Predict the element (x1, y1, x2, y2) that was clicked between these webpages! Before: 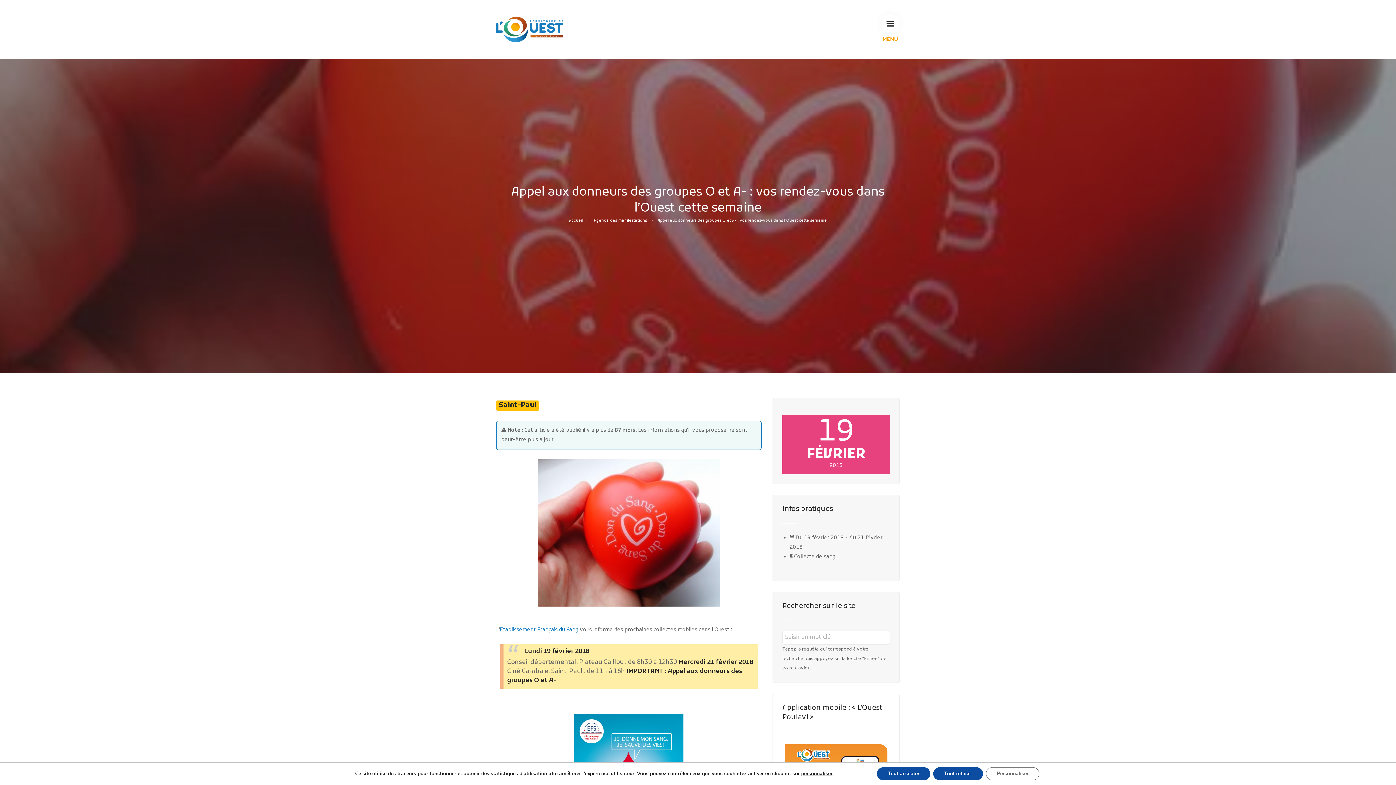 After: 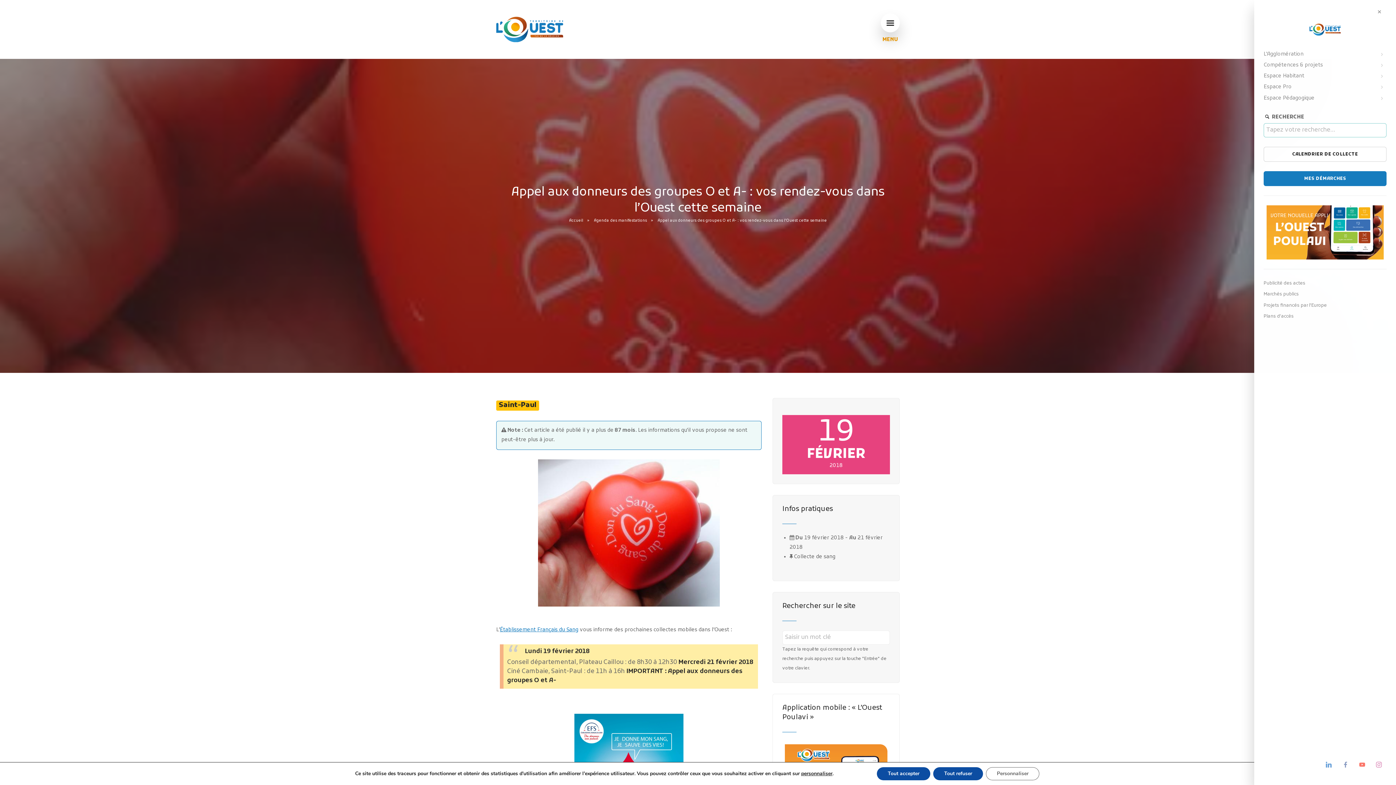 Action: bbox: (881, 14, 900, 33)